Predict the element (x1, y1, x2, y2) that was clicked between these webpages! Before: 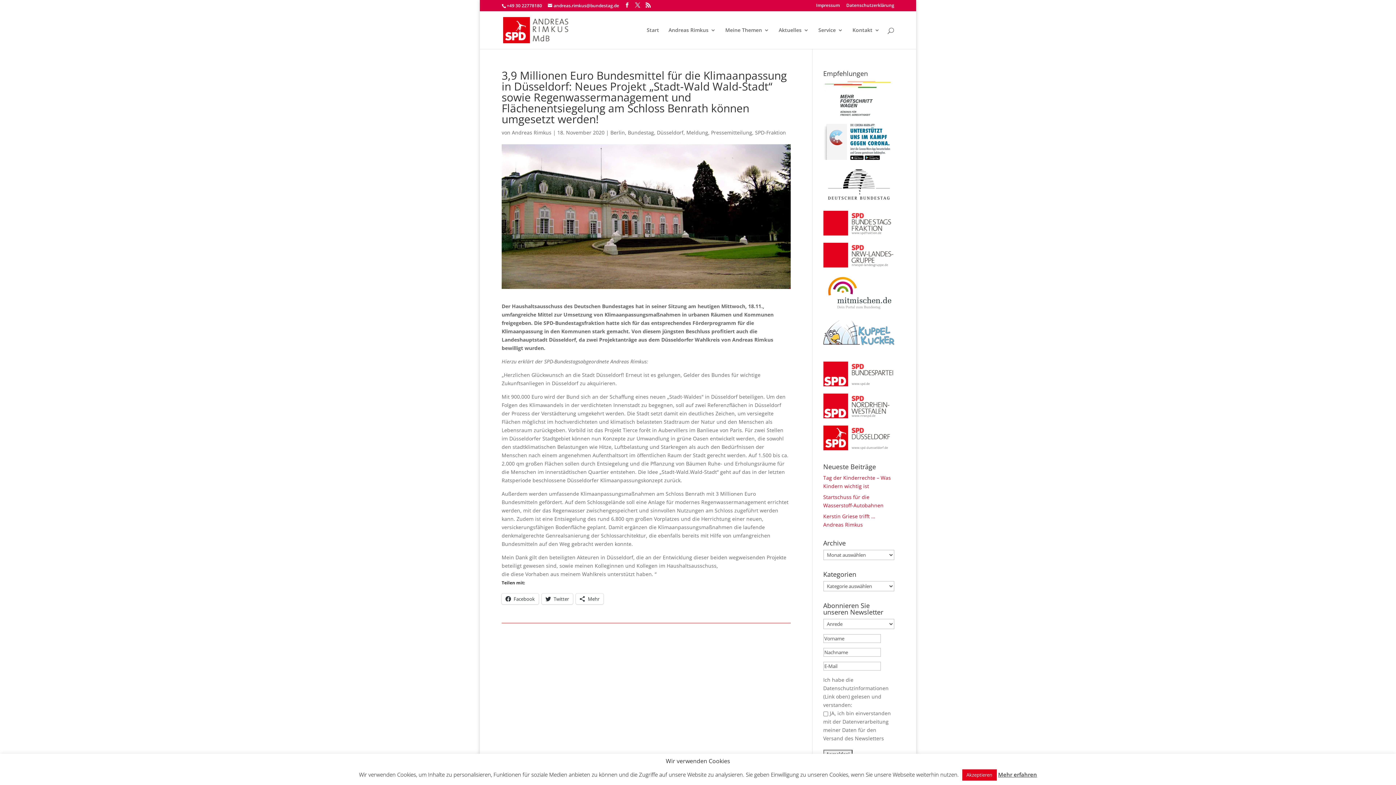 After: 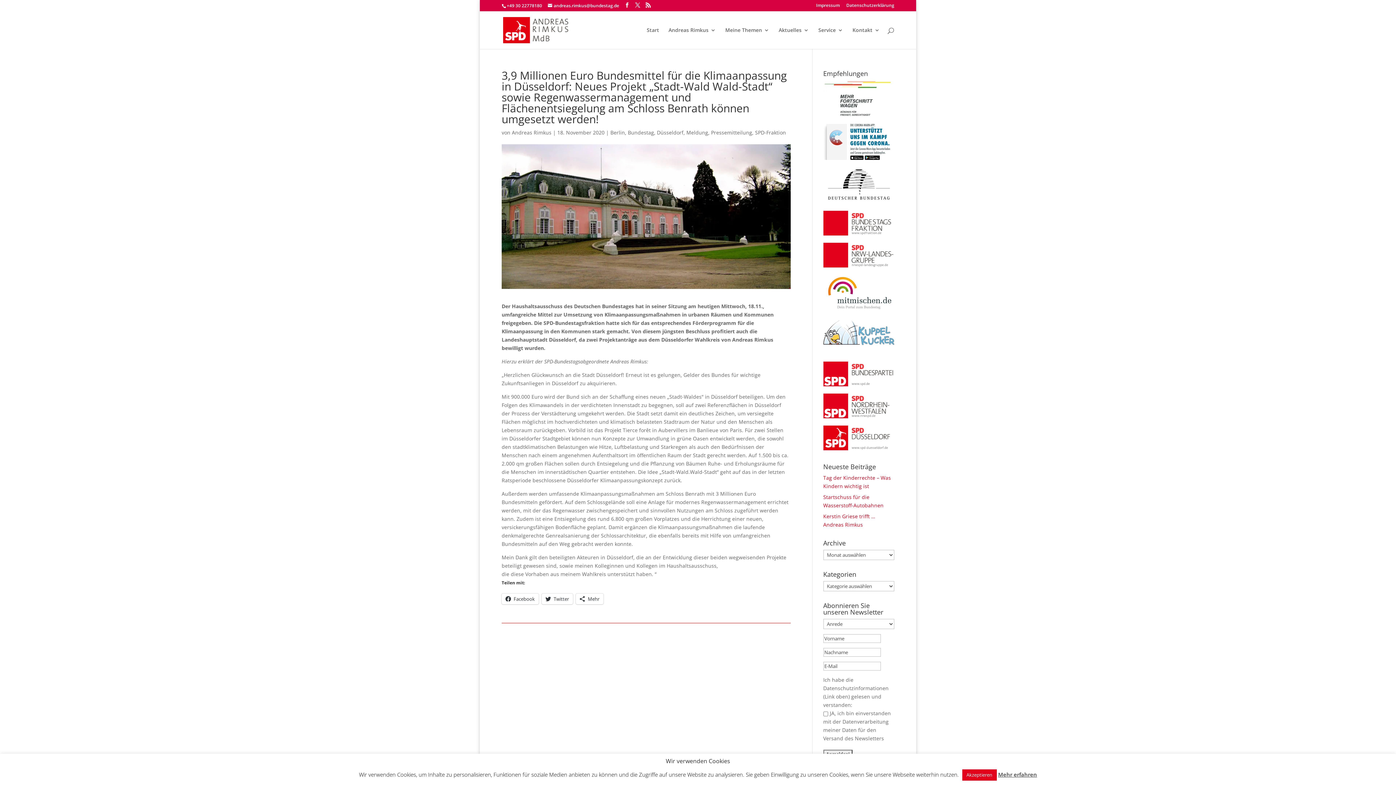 Action: bbox: (823, 445, 894, 452)